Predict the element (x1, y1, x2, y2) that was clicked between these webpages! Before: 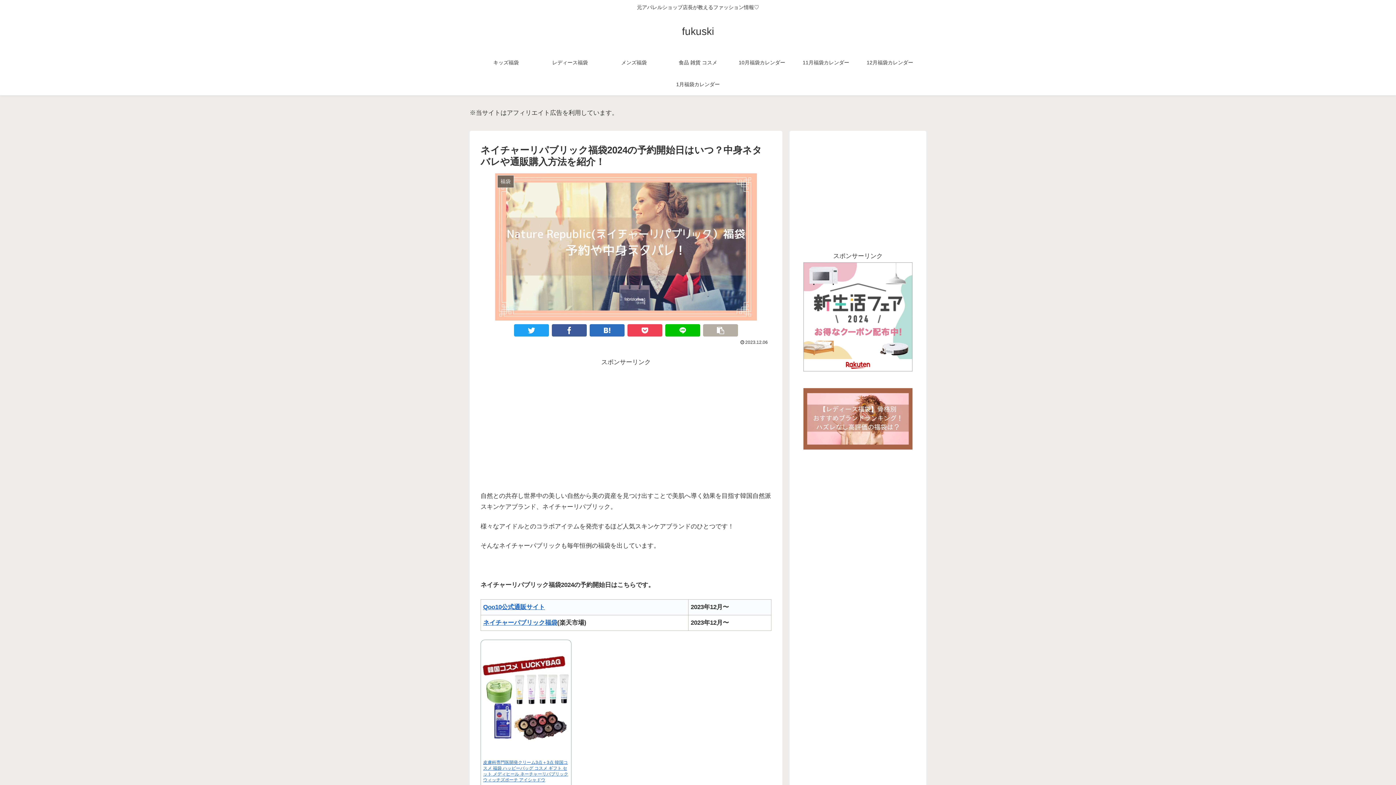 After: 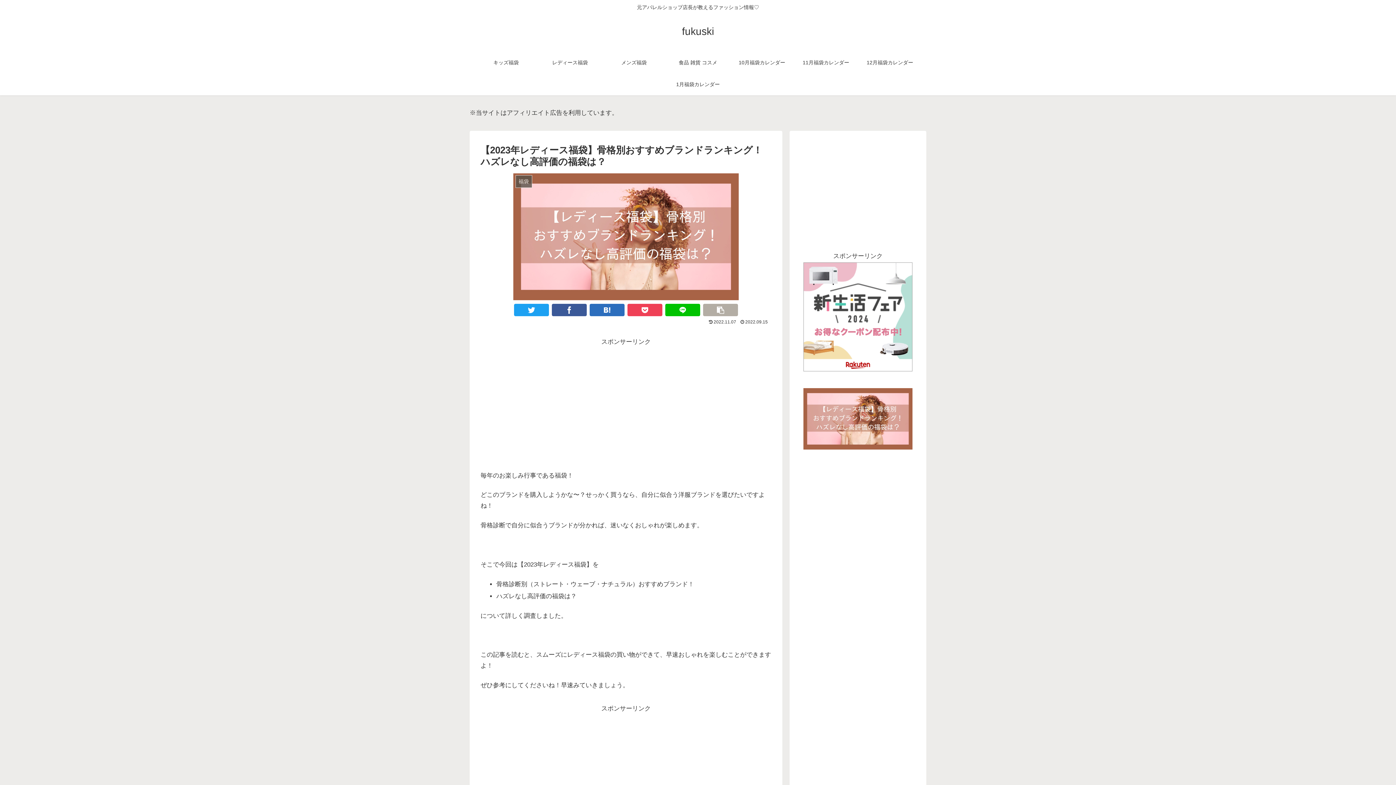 Action: bbox: (797, 388, 919, 449)